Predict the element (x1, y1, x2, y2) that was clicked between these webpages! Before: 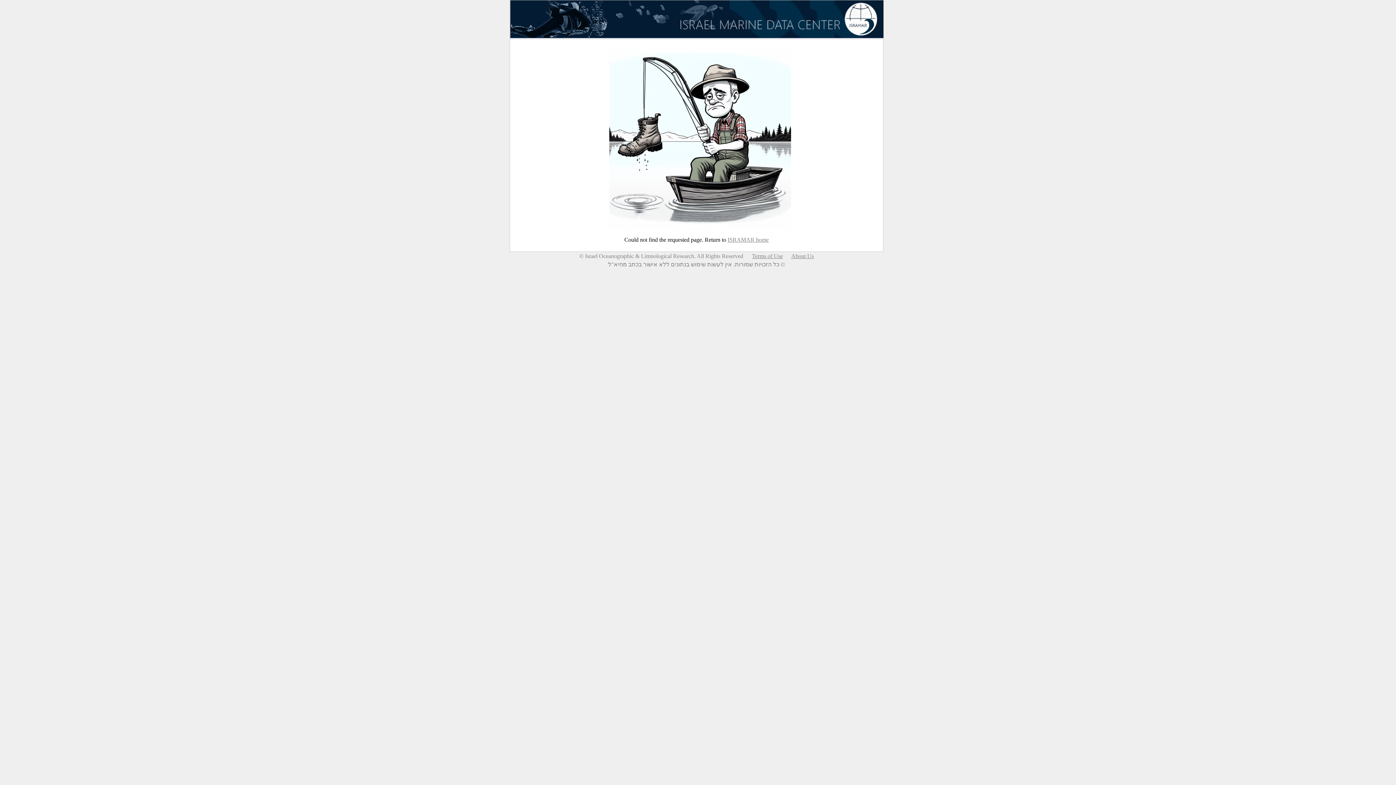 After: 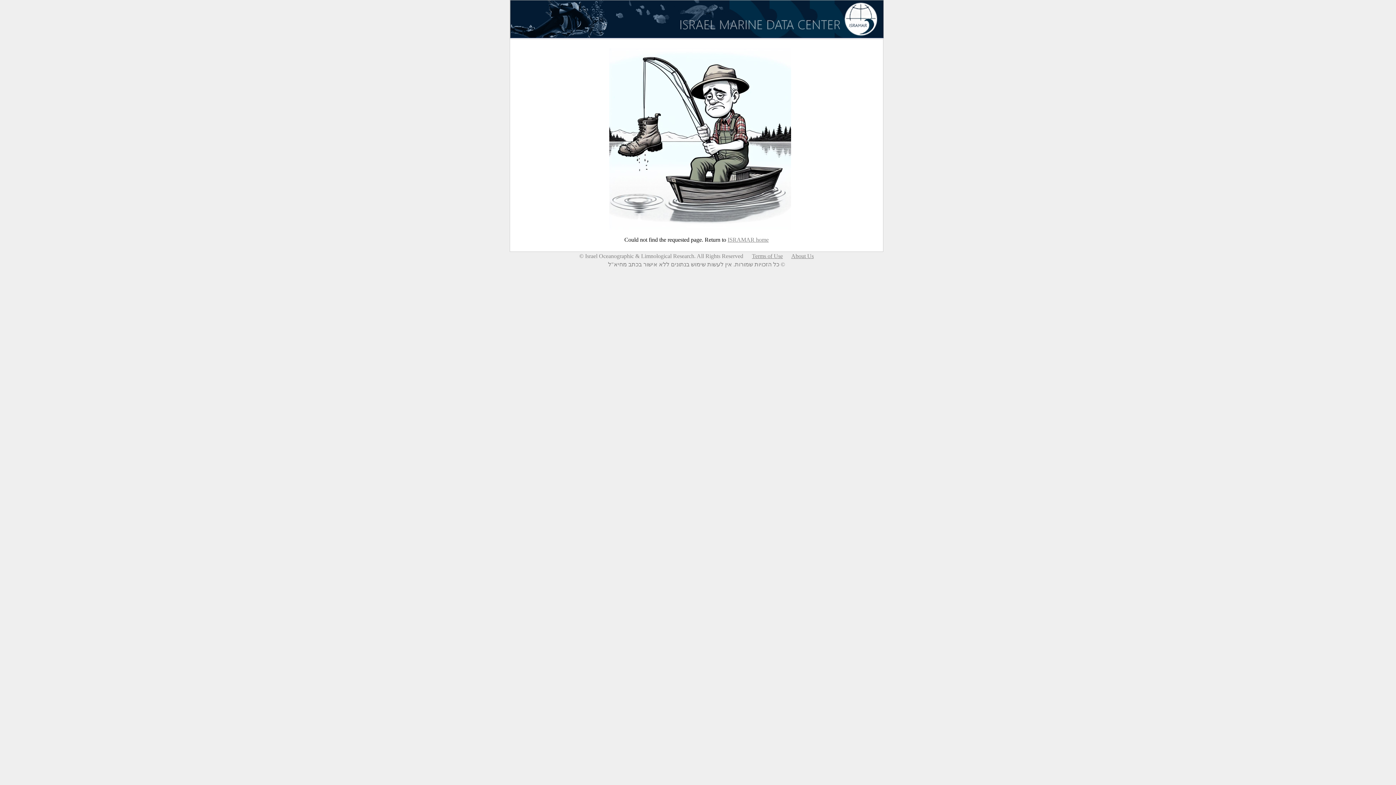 Action: label: About Us bbox: (791, 253, 814, 259)